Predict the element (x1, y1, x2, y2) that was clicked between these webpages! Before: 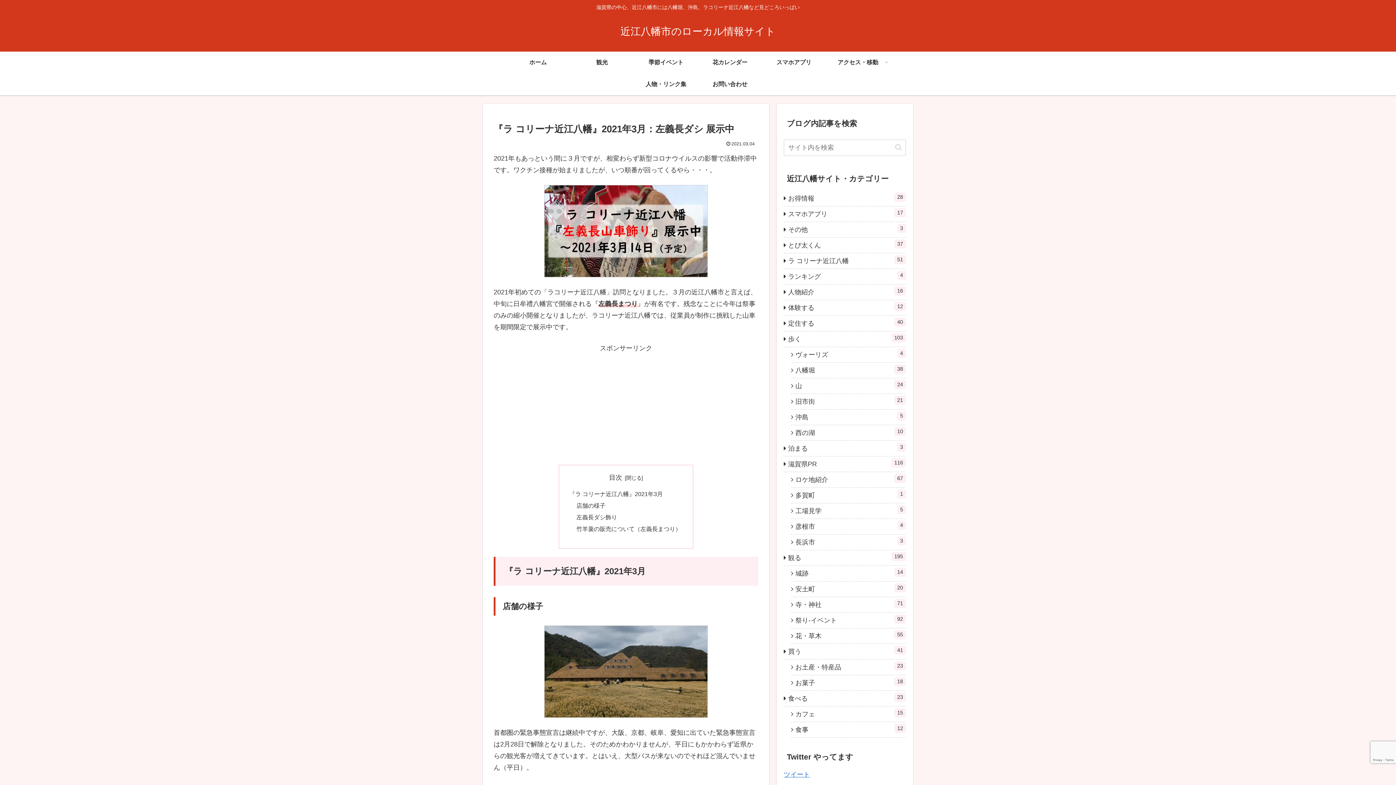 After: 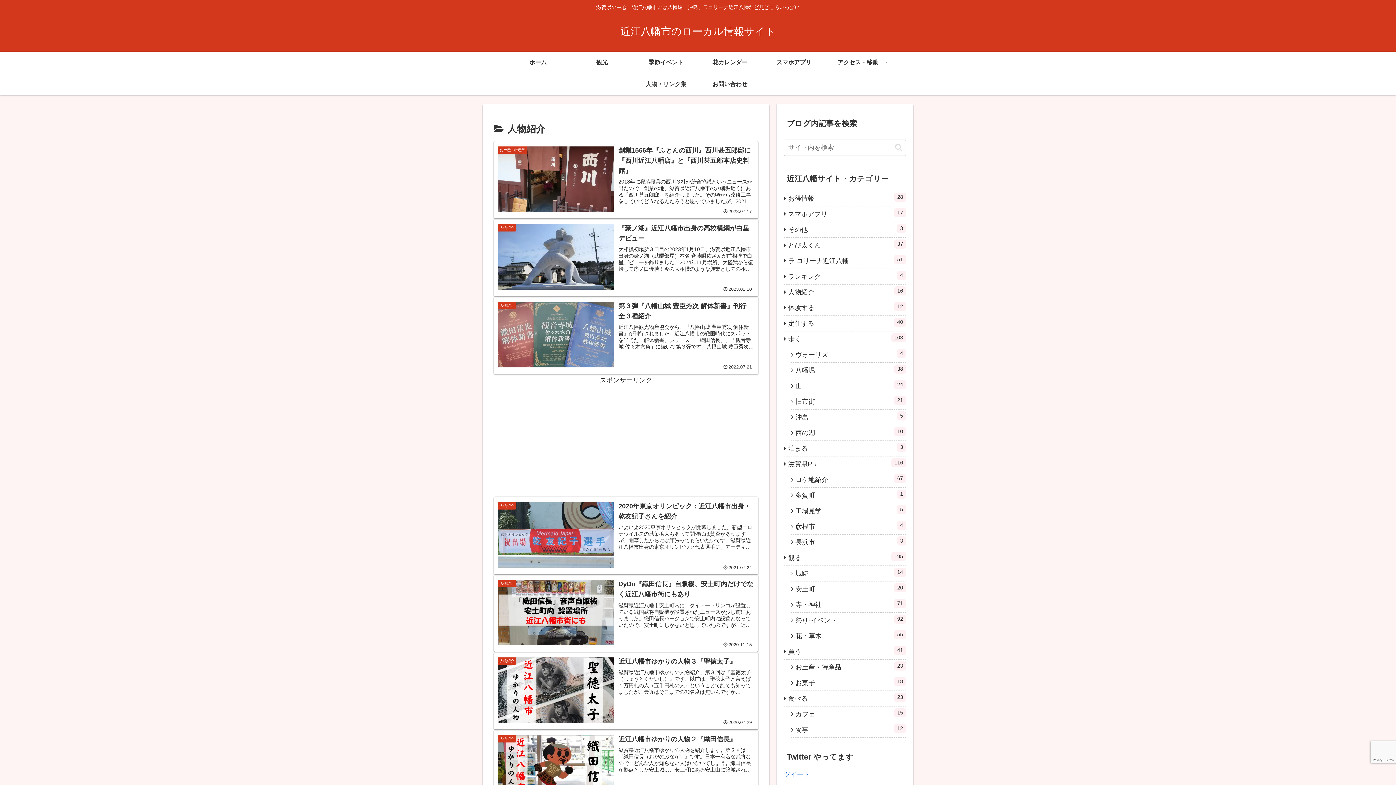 Action: bbox: (784, 284, 906, 300) label: 人物紹介
16